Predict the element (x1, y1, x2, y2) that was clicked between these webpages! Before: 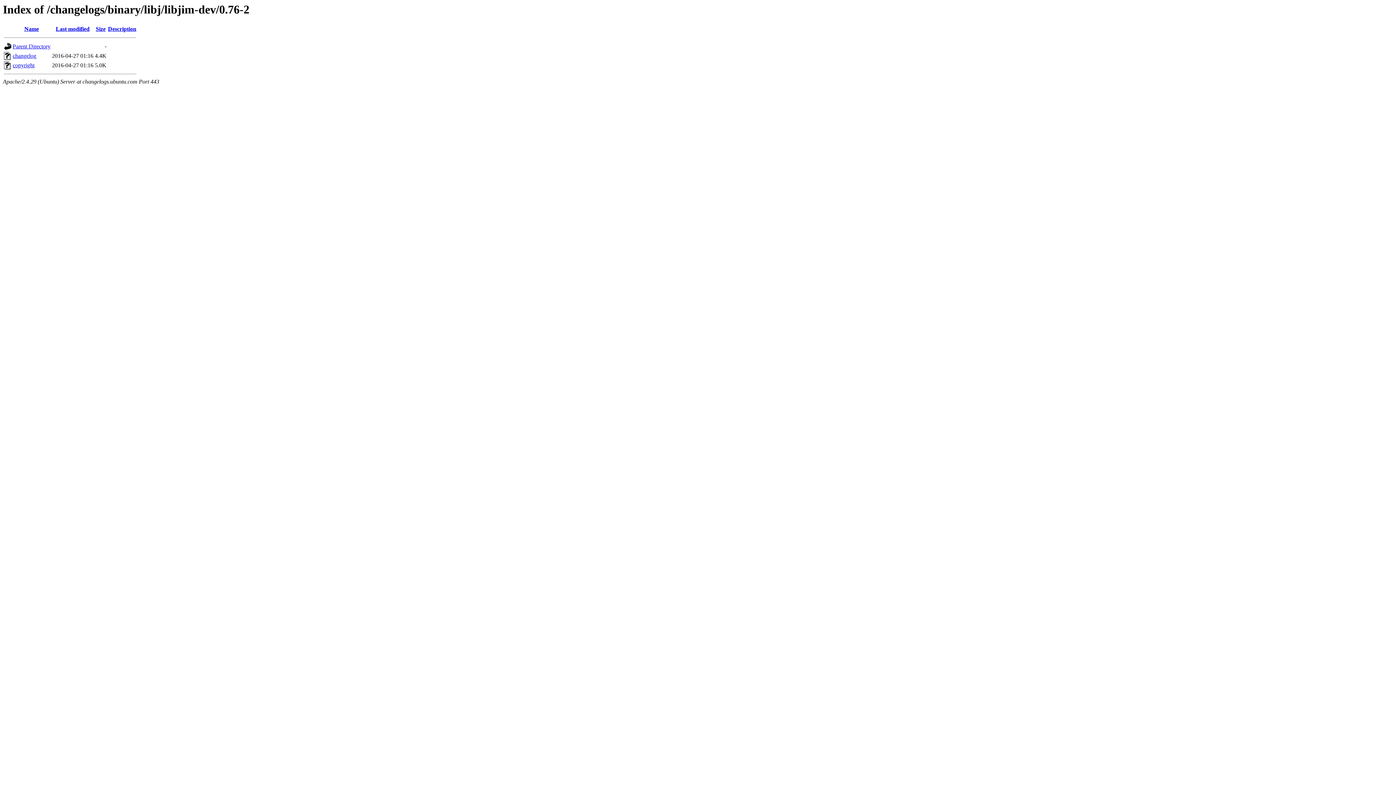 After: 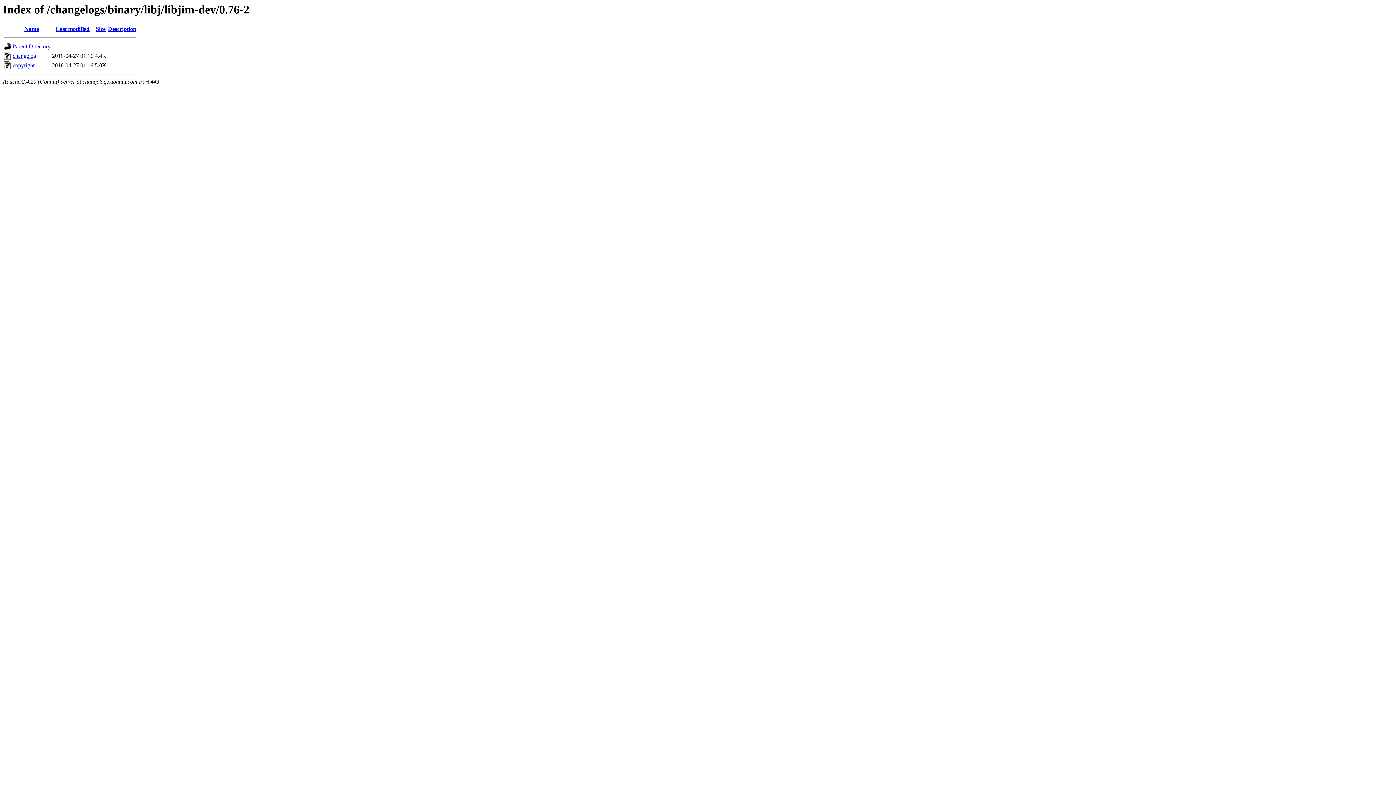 Action: bbox: (108, 25, 136, 32) label: Description